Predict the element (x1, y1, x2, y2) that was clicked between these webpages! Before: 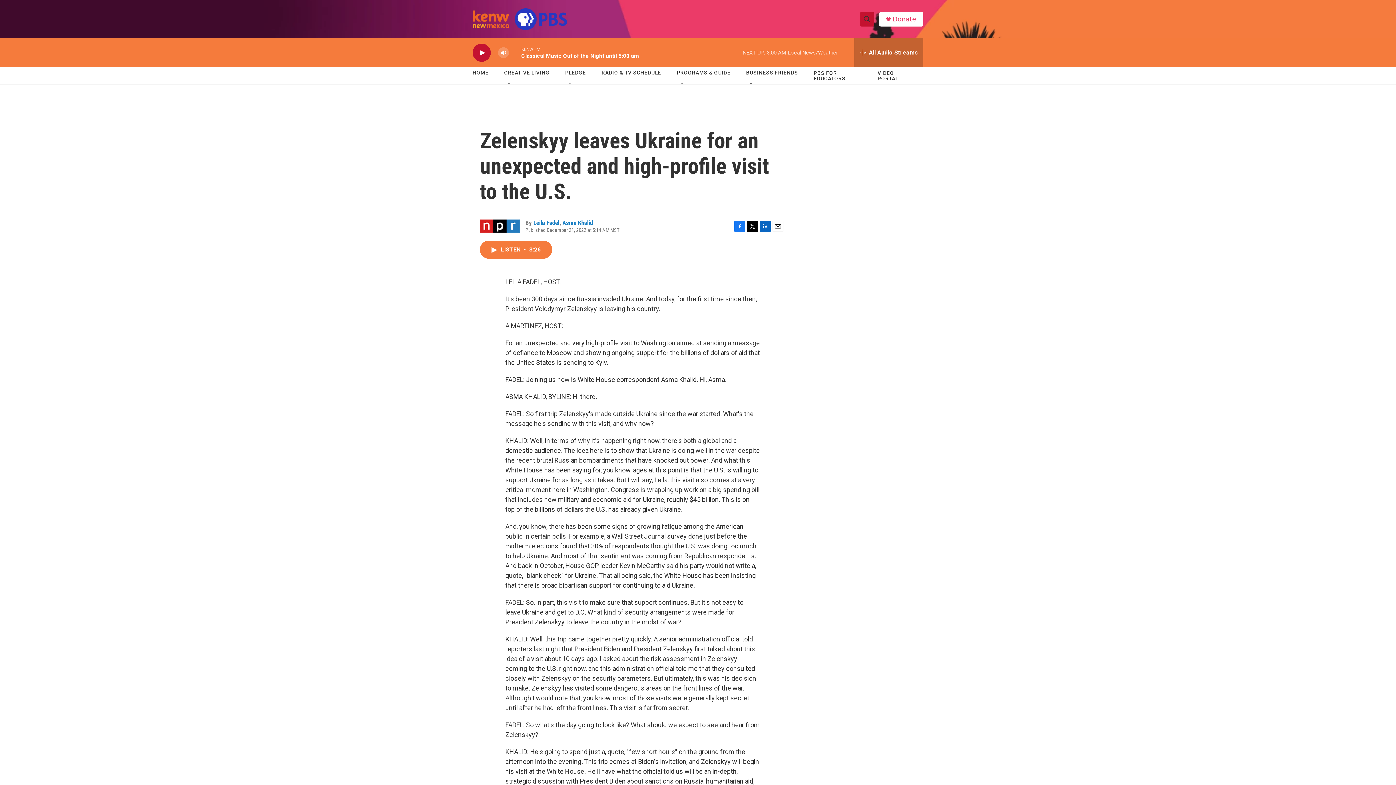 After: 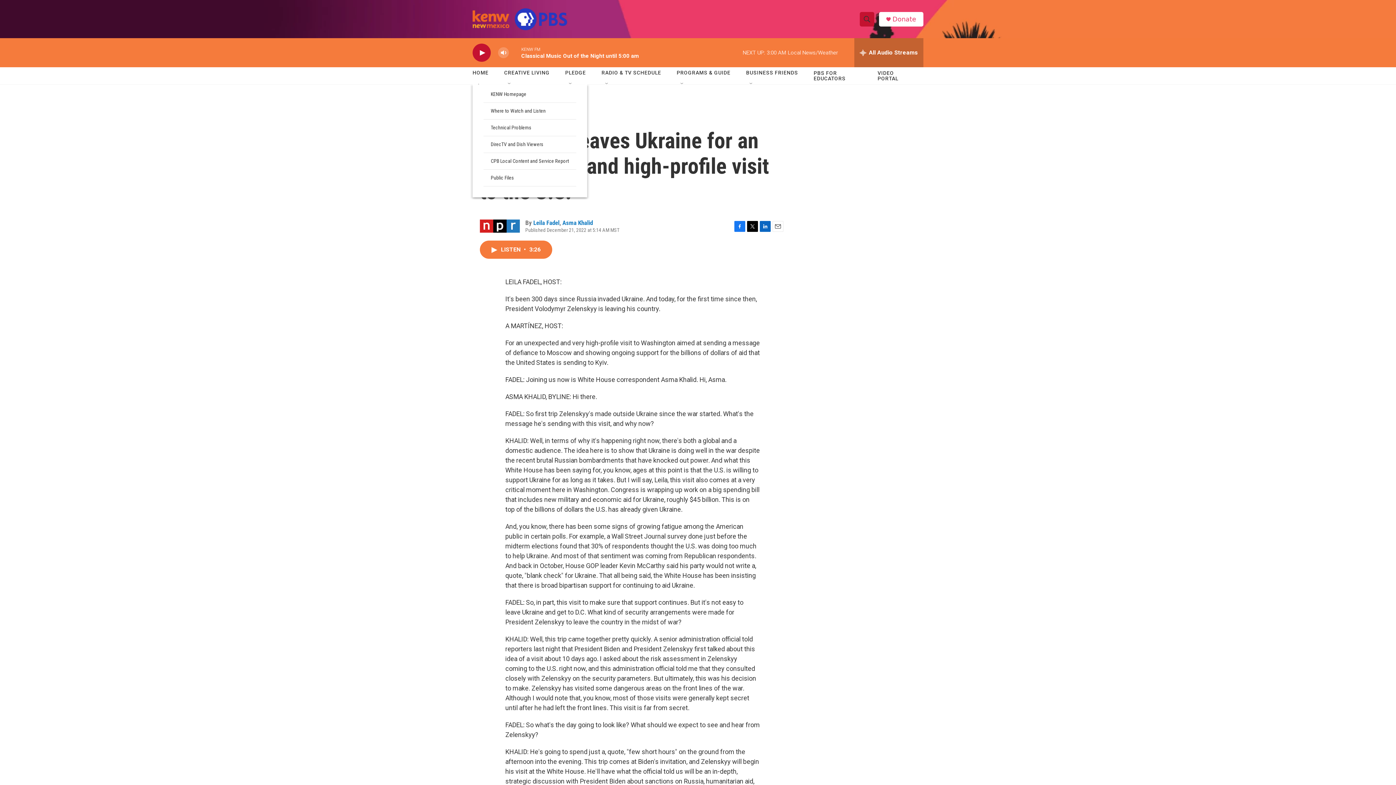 Action: label: HOME bbox: (472, 64, 488, 81)